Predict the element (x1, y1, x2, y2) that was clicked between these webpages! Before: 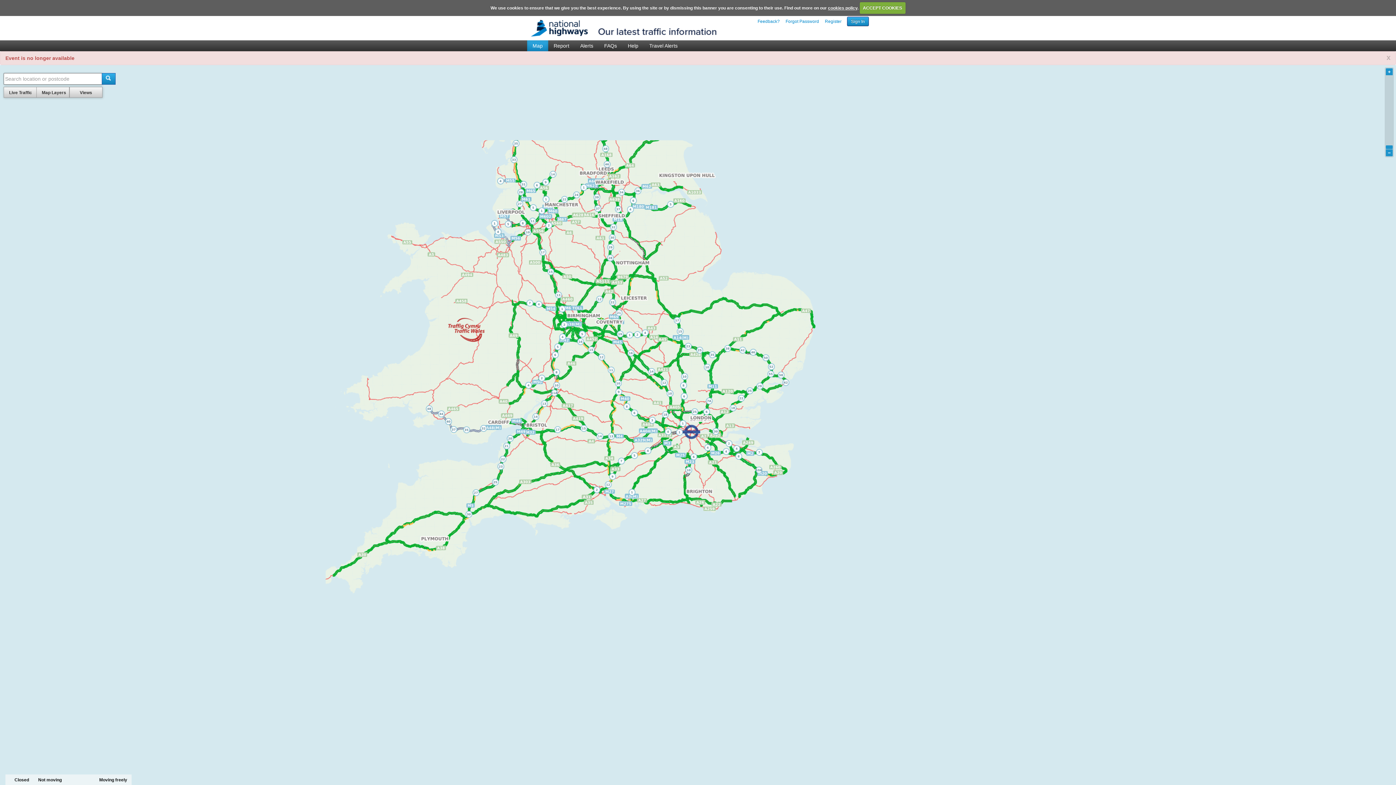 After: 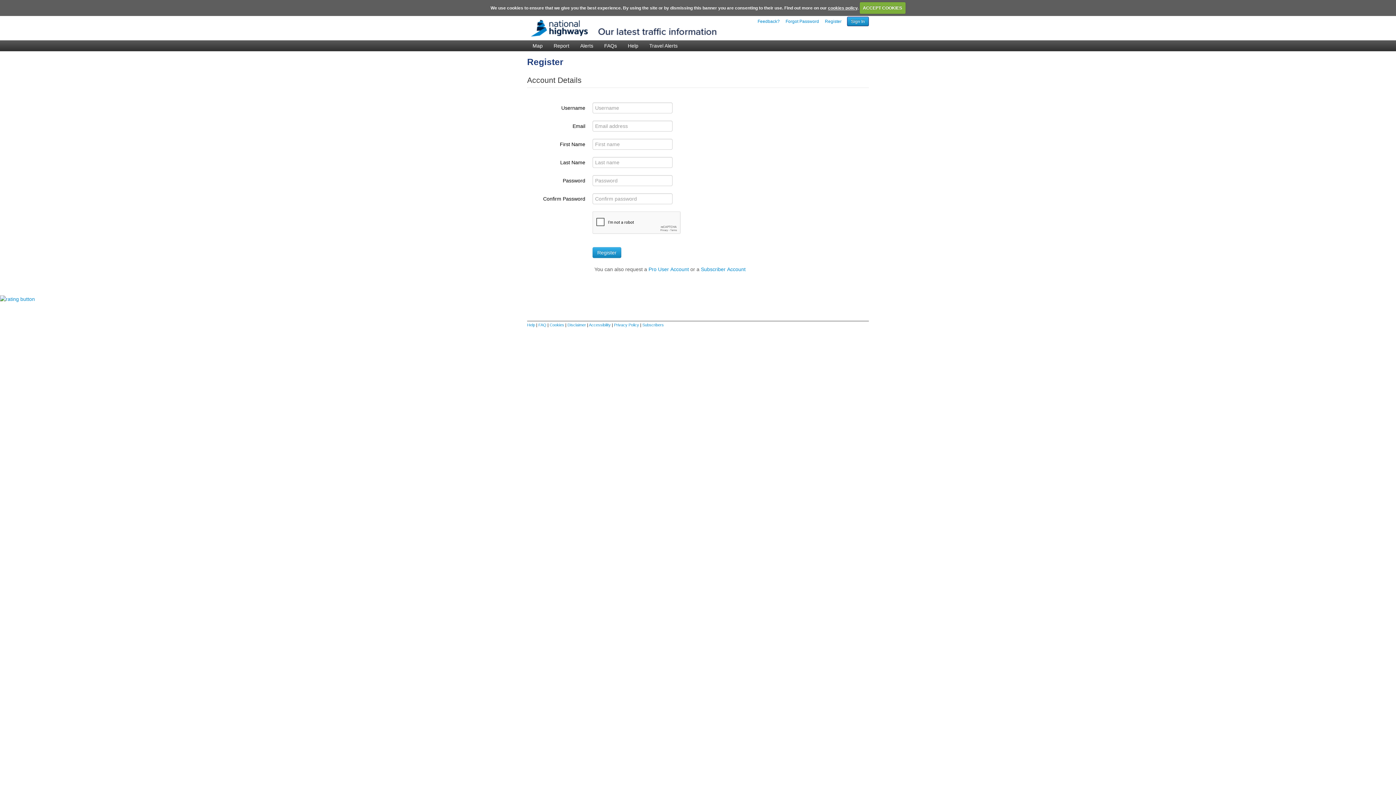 Action: bbox: (821, 16, 845, 26) label: Register